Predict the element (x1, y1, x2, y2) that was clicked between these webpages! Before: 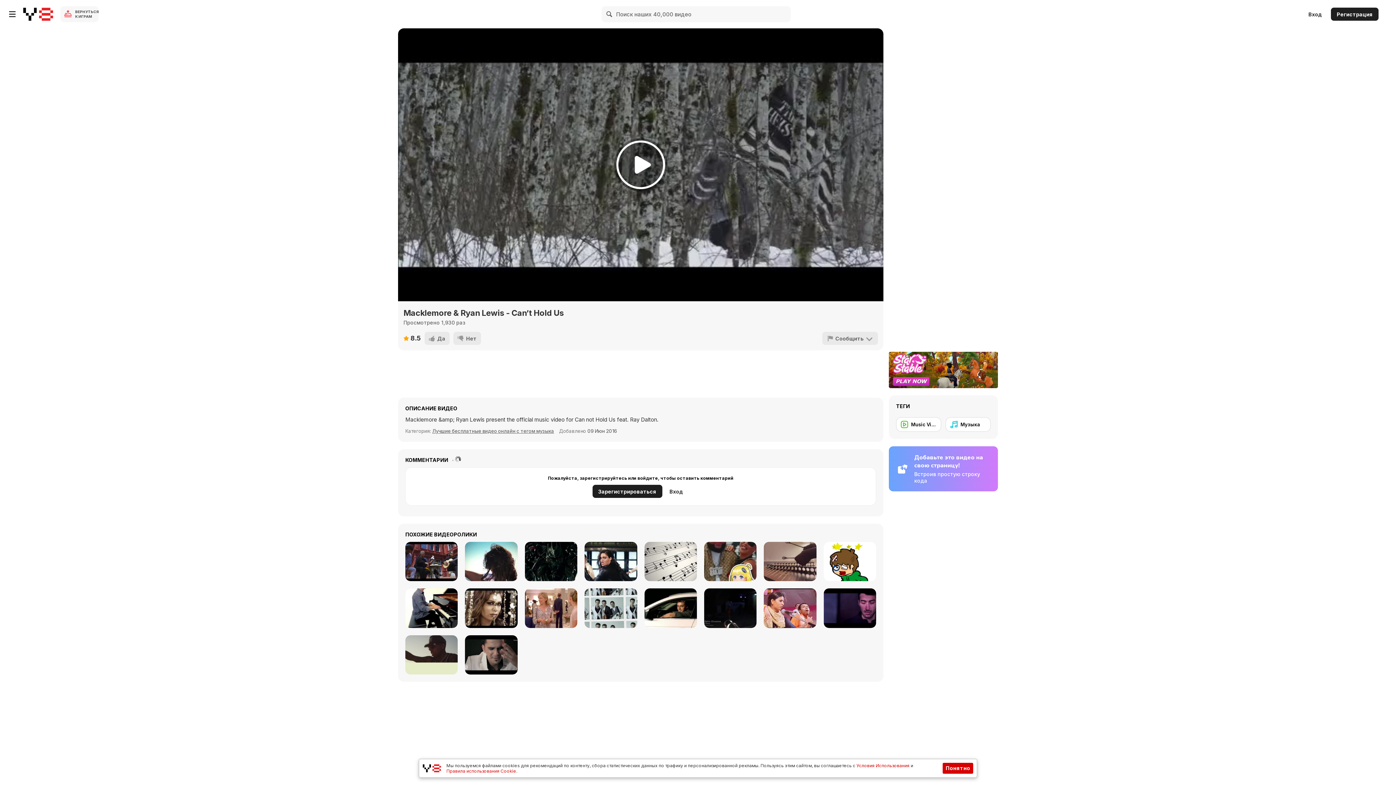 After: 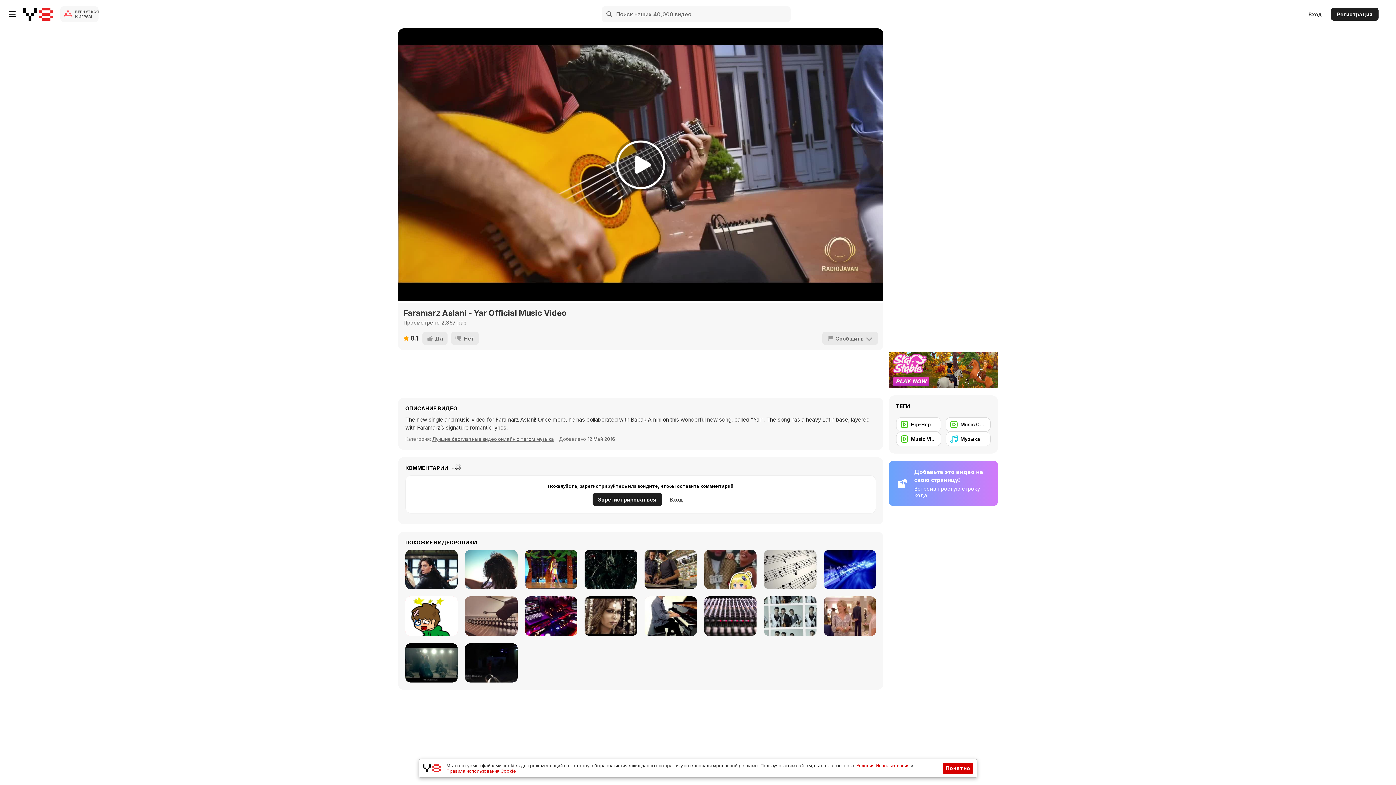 Action: label: Faramarz Aslani - Yar Official Music Video bbox: (405, 542, 457, 581)